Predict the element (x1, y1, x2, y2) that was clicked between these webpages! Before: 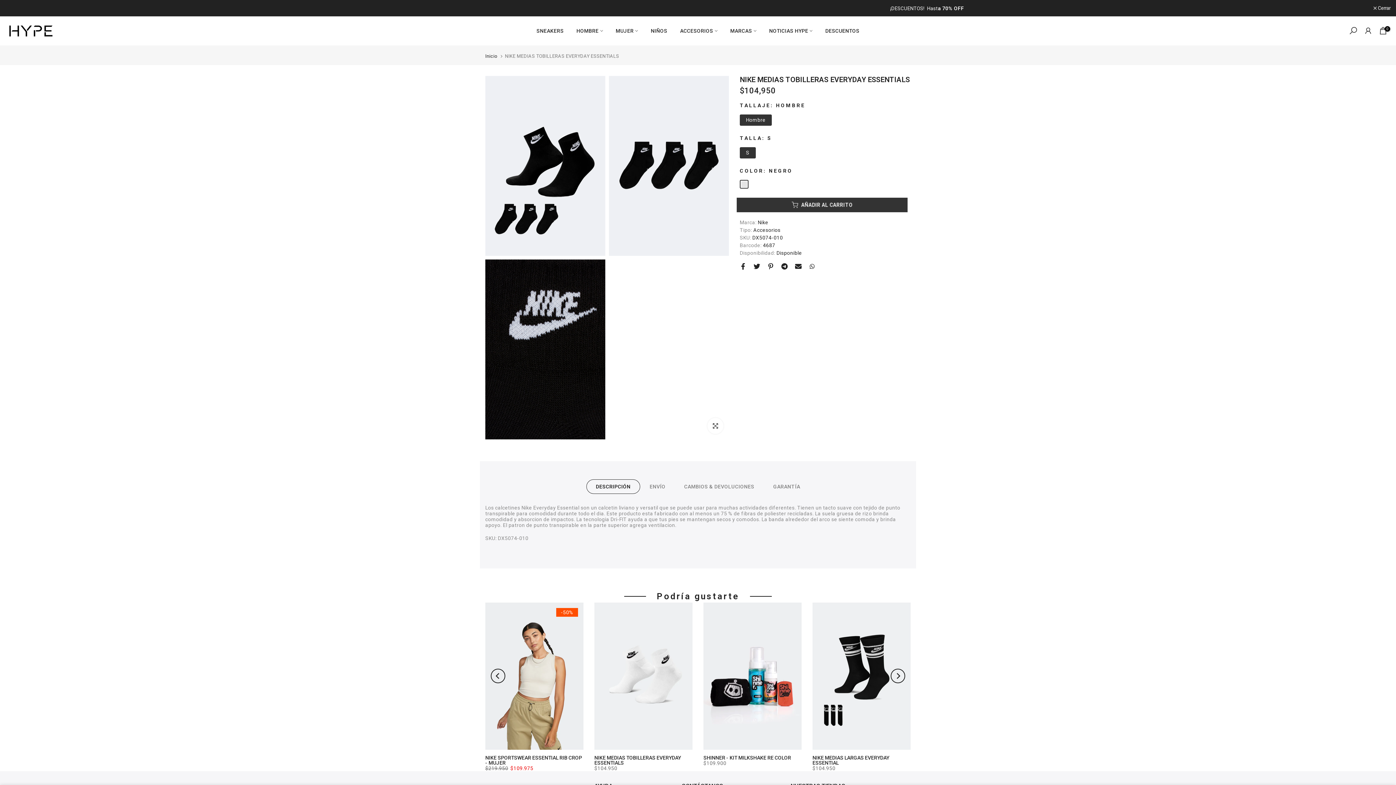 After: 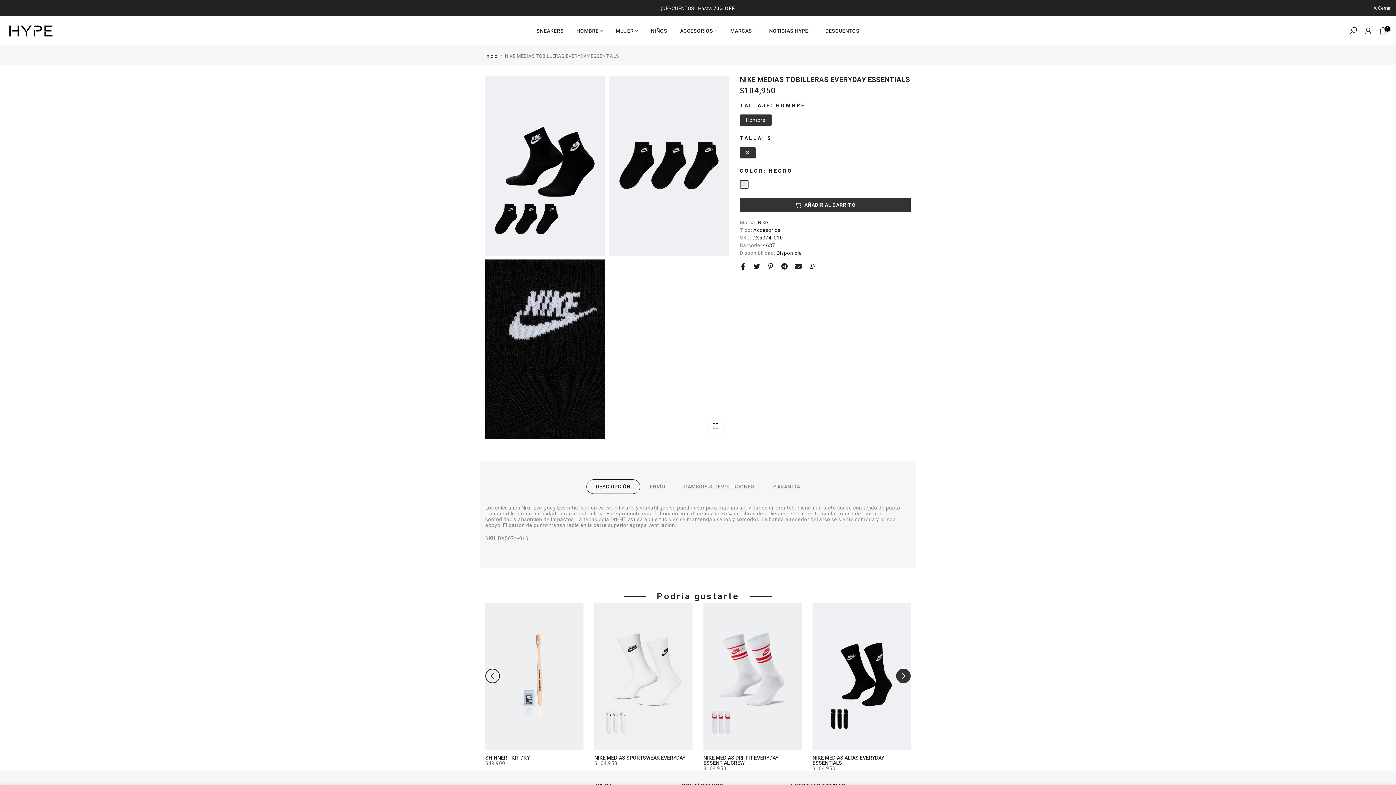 Action: label: Next bbox: (890, 669, 905, 683)